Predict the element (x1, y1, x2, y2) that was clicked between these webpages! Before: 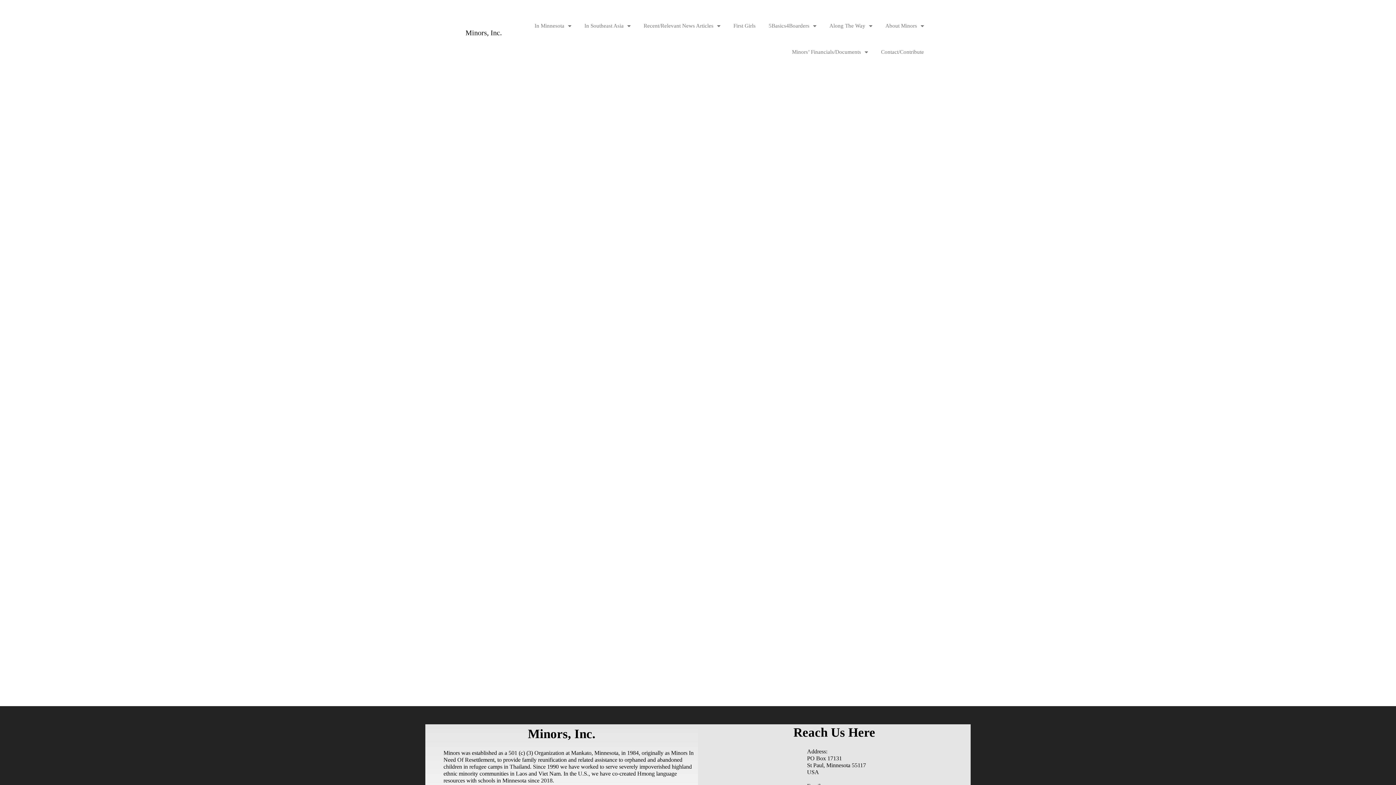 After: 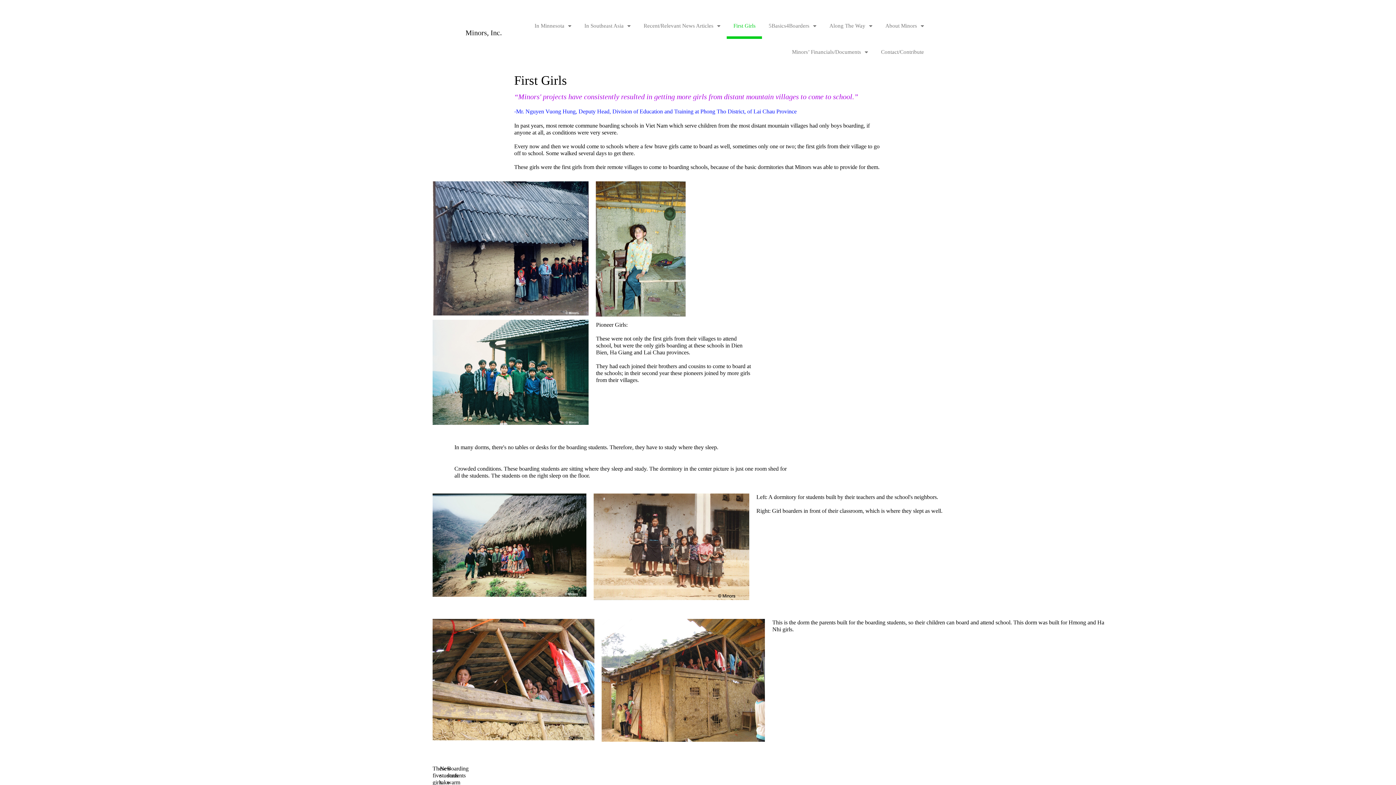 Action: label: First Girls bbox: (727, 12, 762, 38)